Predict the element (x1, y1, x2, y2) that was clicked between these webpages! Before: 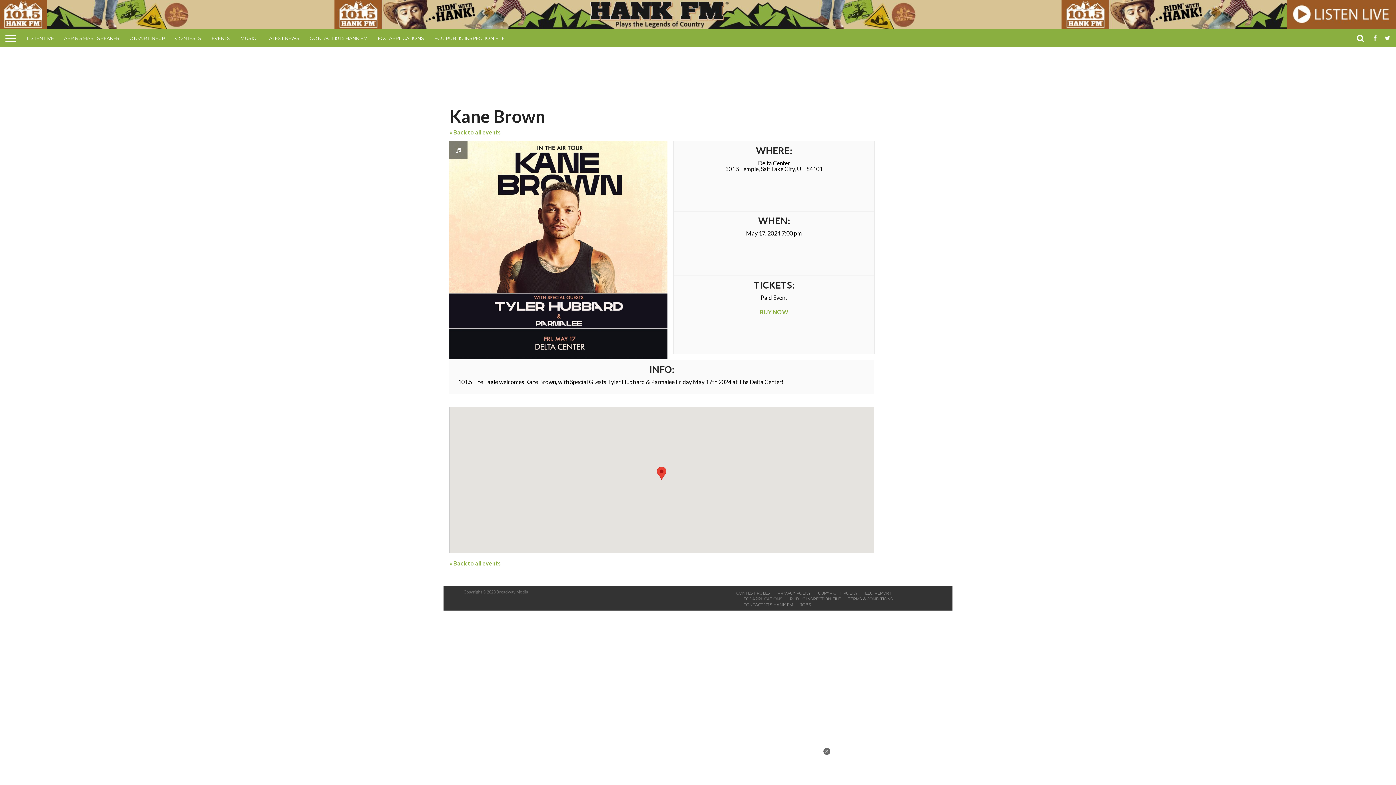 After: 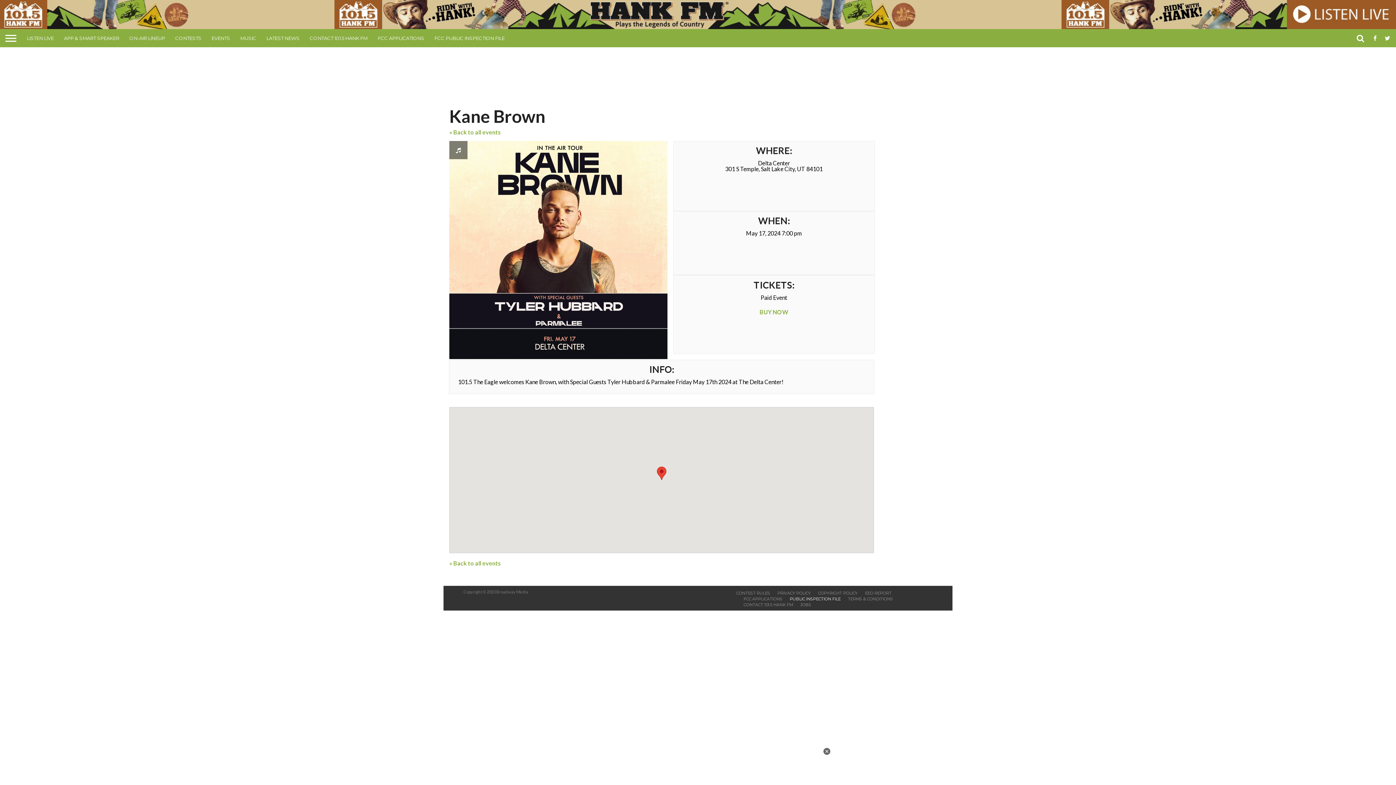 Action: bbox: (789, 596, 840, 601) label: PUBLIC INSPECTION FILE